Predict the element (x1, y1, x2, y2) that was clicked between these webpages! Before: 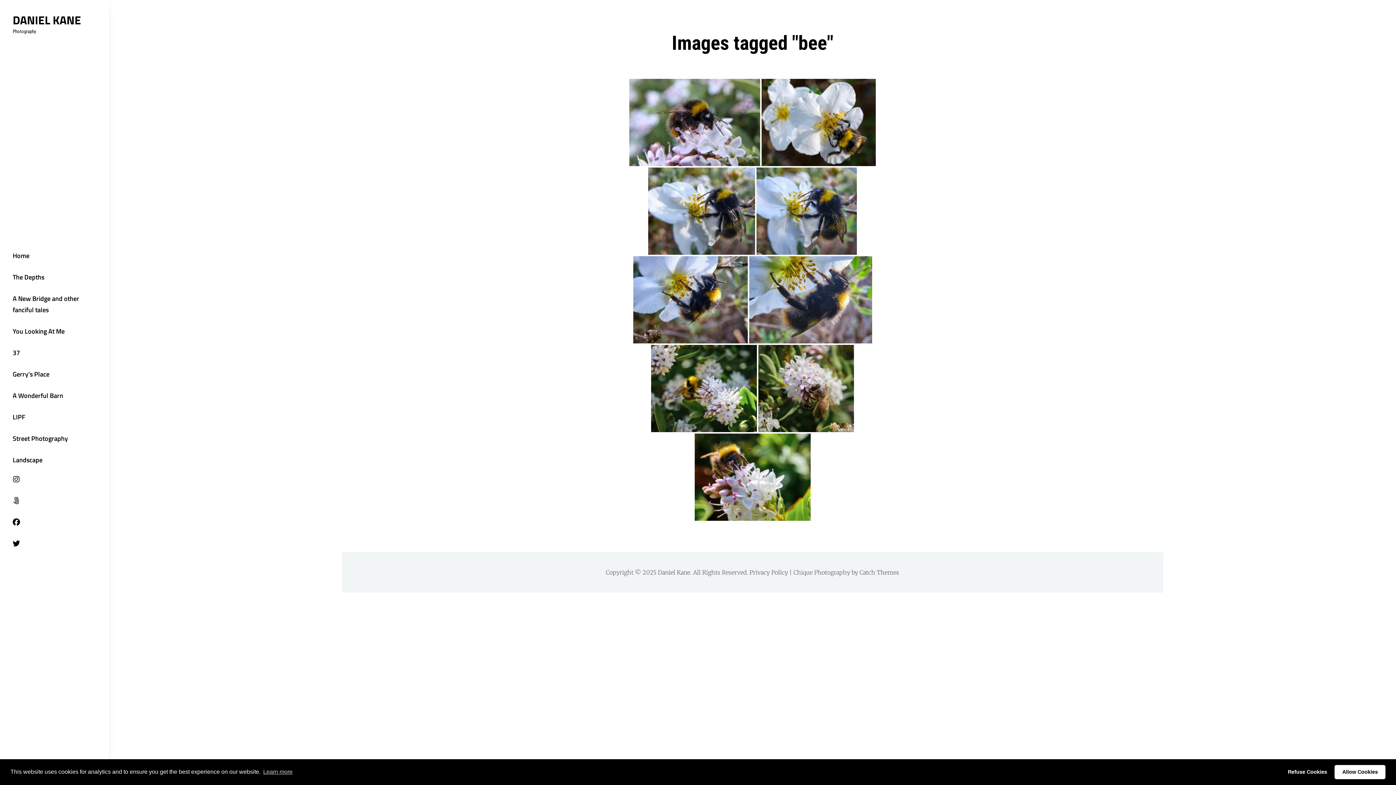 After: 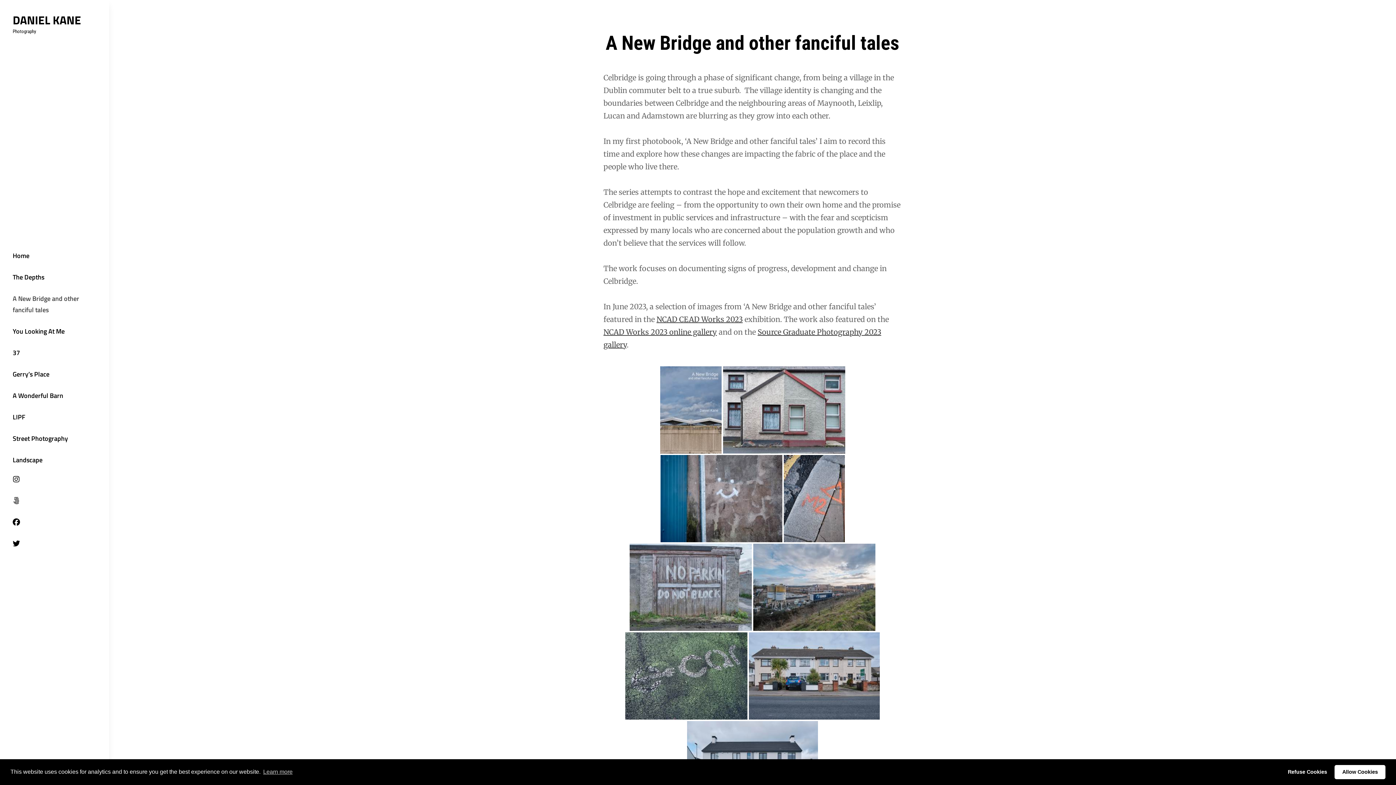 Action: bbox: (0, 287, 109, 320) label: A New Bridge and other fanciful tales